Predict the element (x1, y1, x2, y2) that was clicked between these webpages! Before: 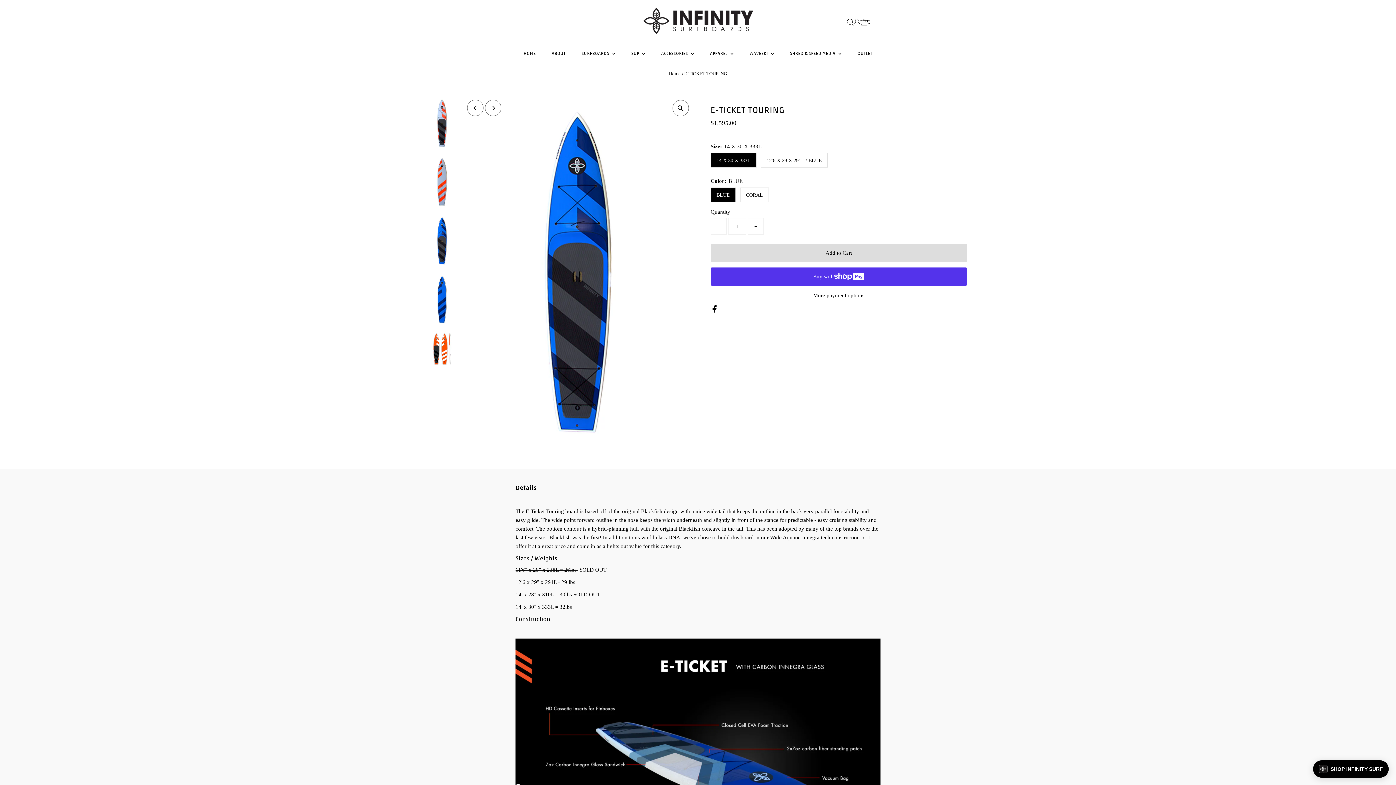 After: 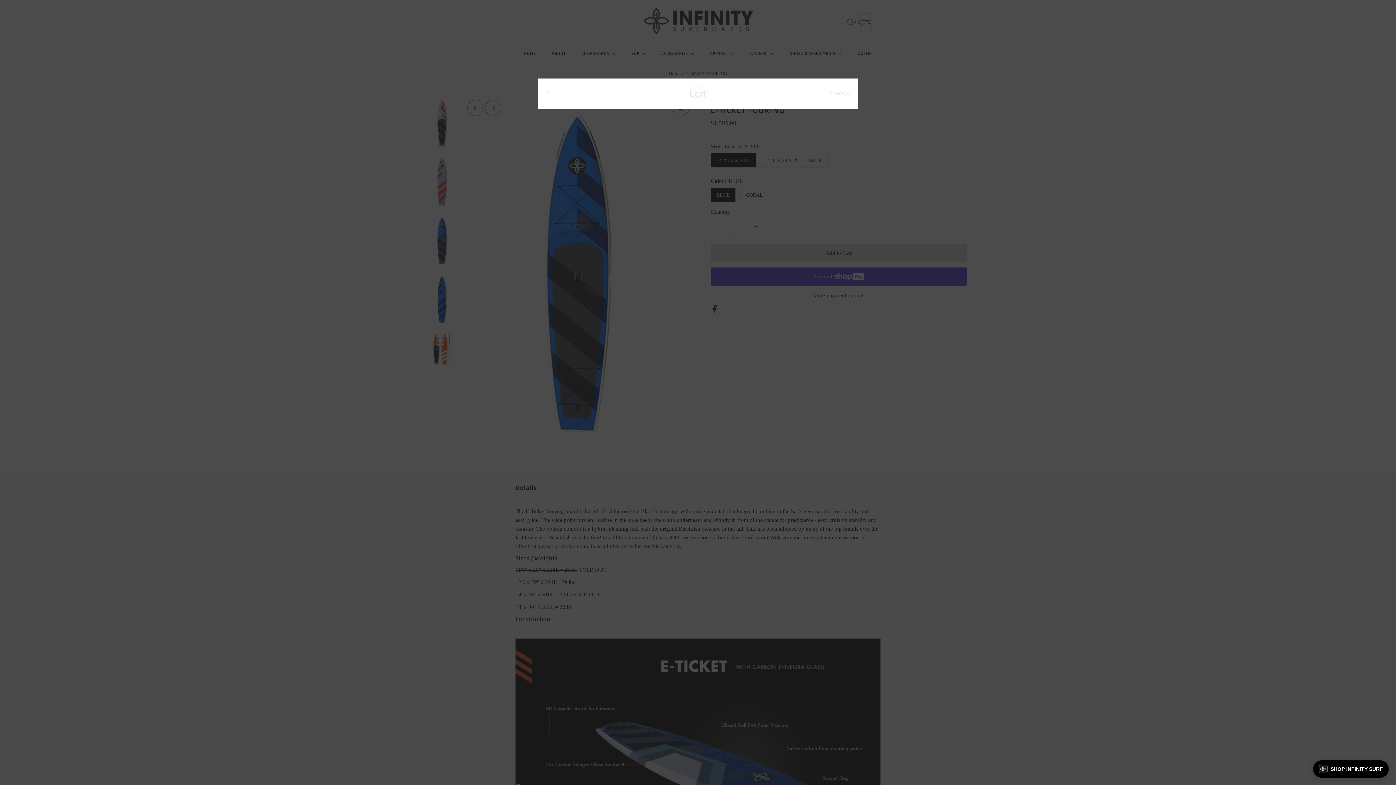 Action: bbox: (860, 13, 870, 30) label: Open cart